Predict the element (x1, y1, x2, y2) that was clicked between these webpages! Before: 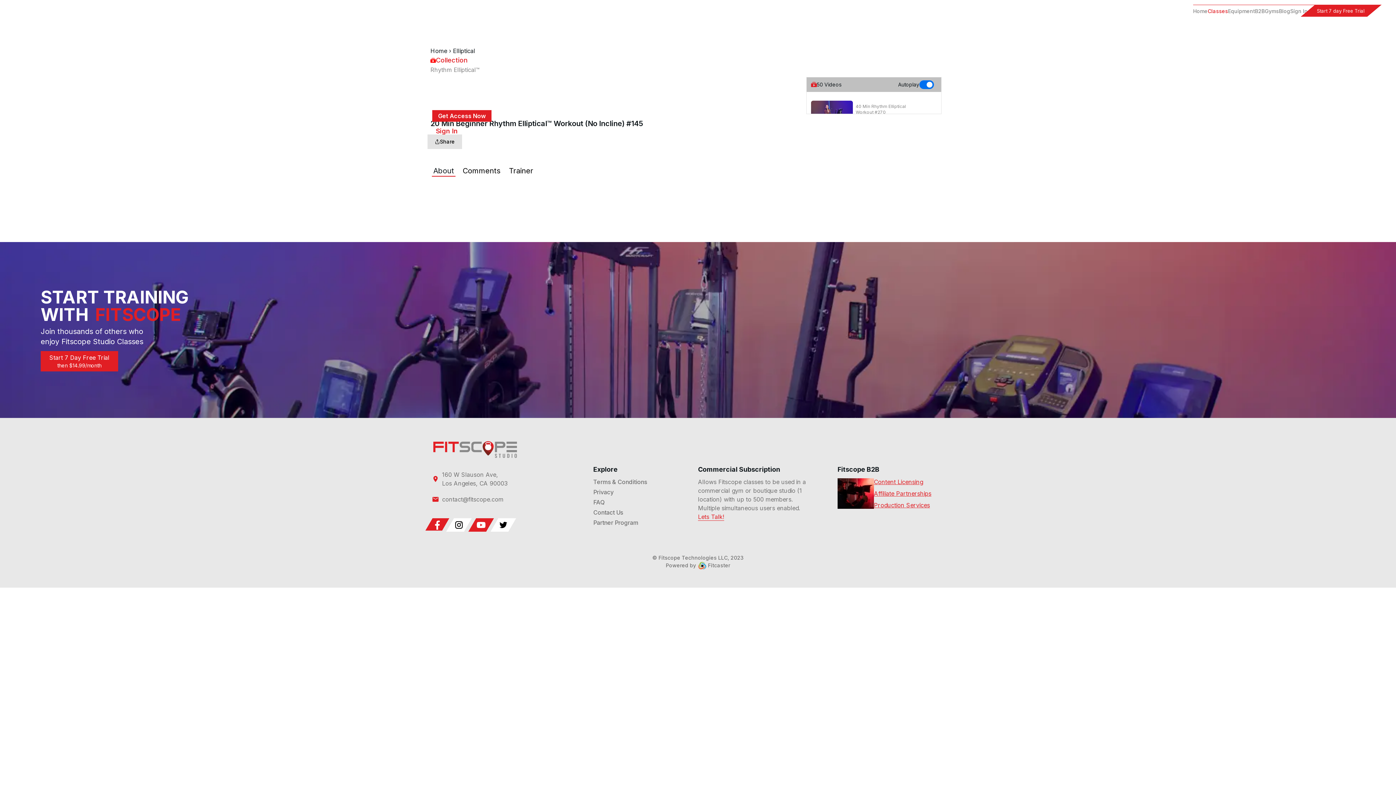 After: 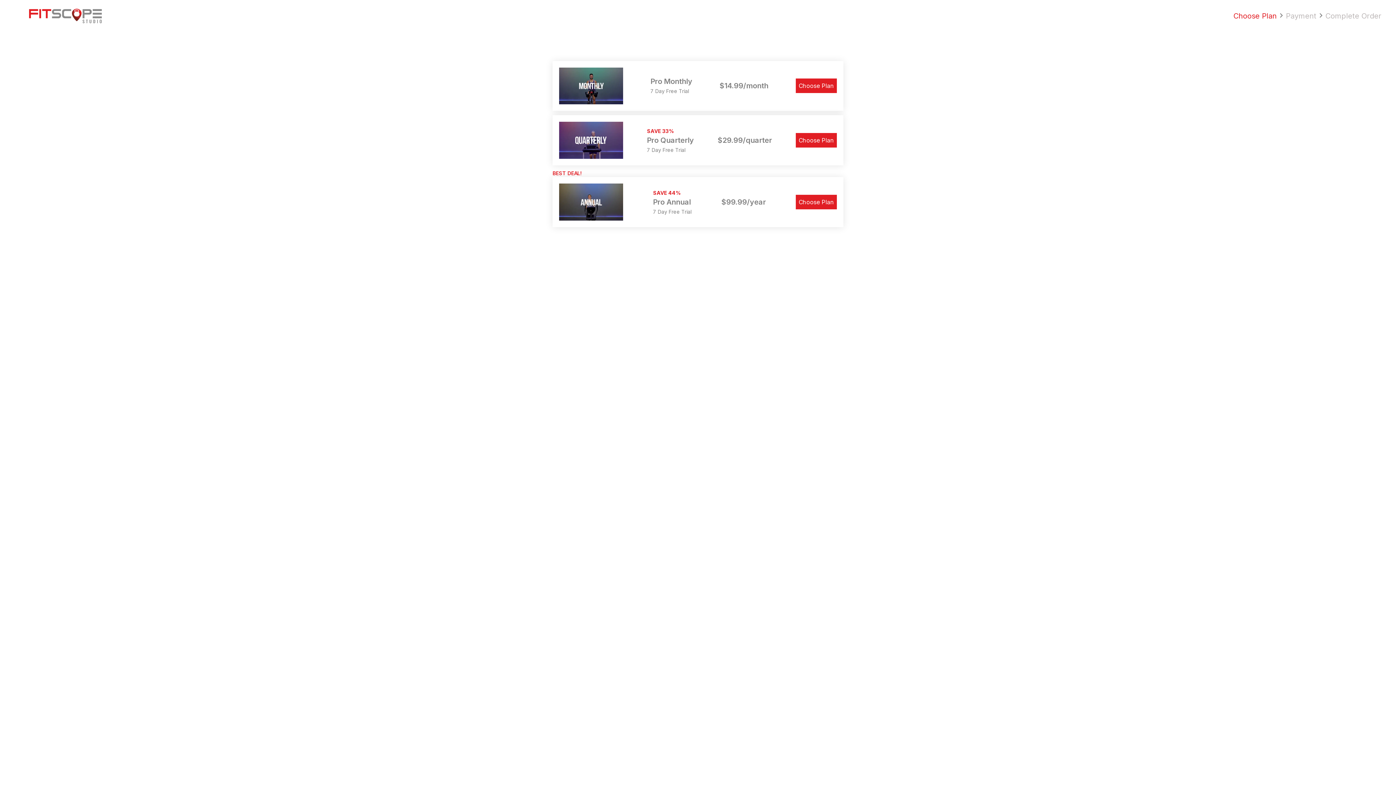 Action: label: Start 7 Day Free Trial
then $14.99/month bbox: (49, 353, 109, 369)